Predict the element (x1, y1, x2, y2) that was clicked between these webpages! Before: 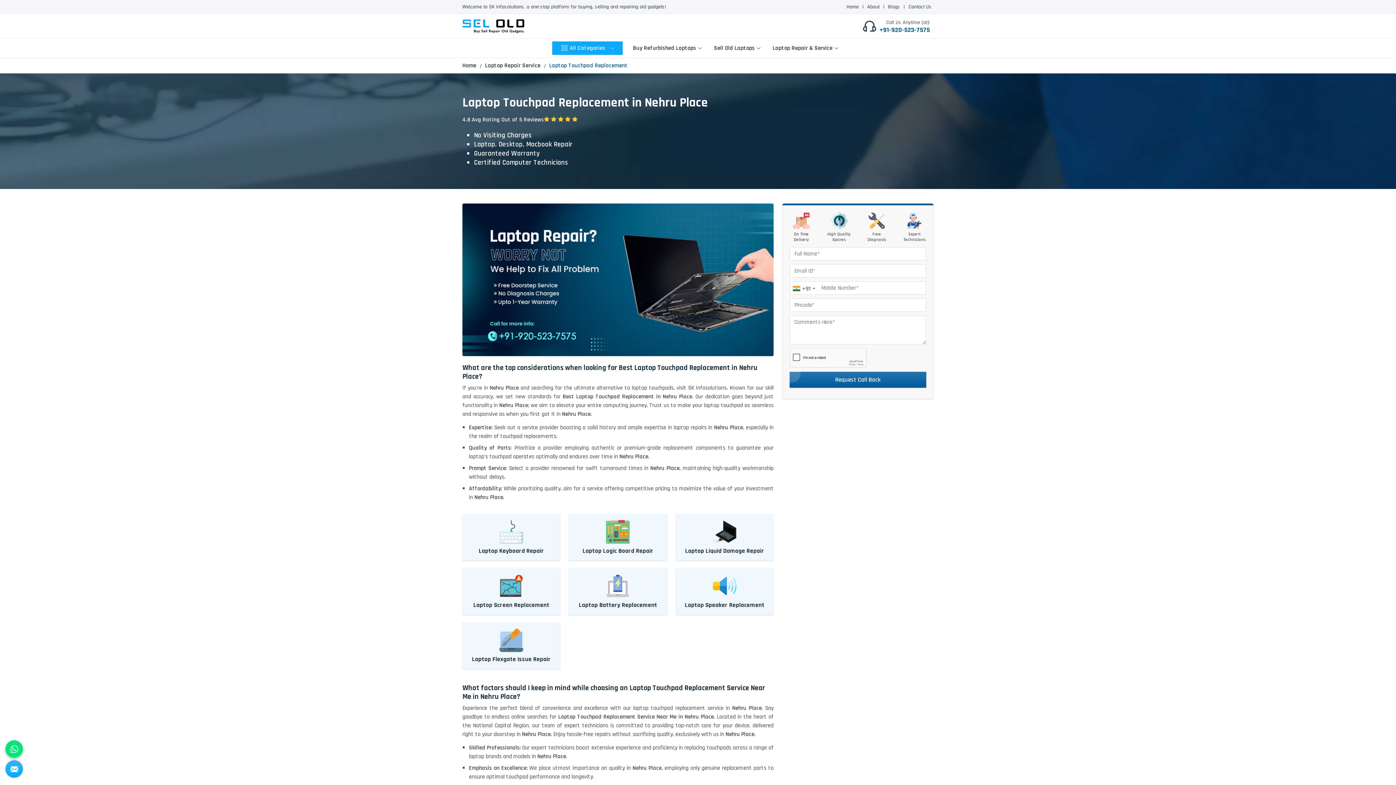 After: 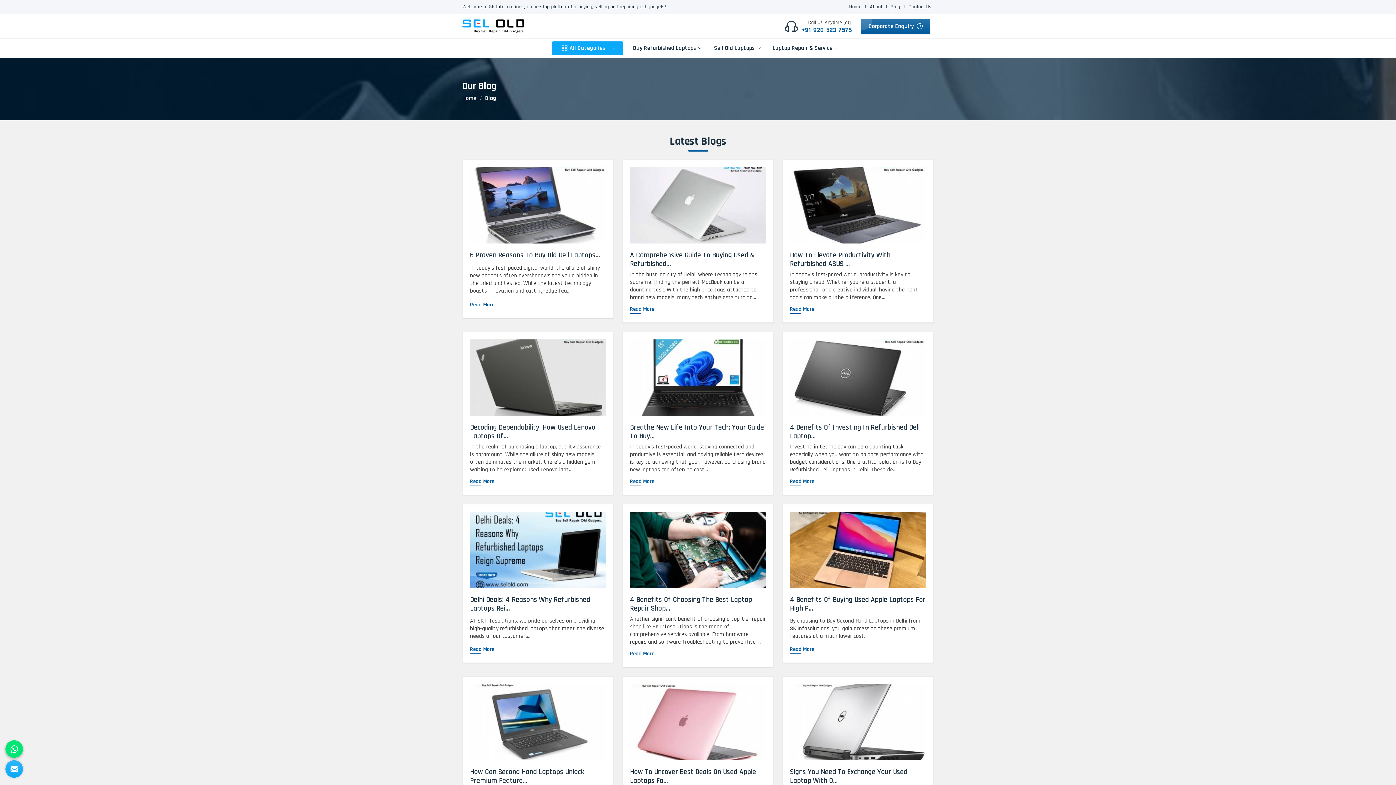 Action: bbox: (888, 3, 900, 10) label: Blogs